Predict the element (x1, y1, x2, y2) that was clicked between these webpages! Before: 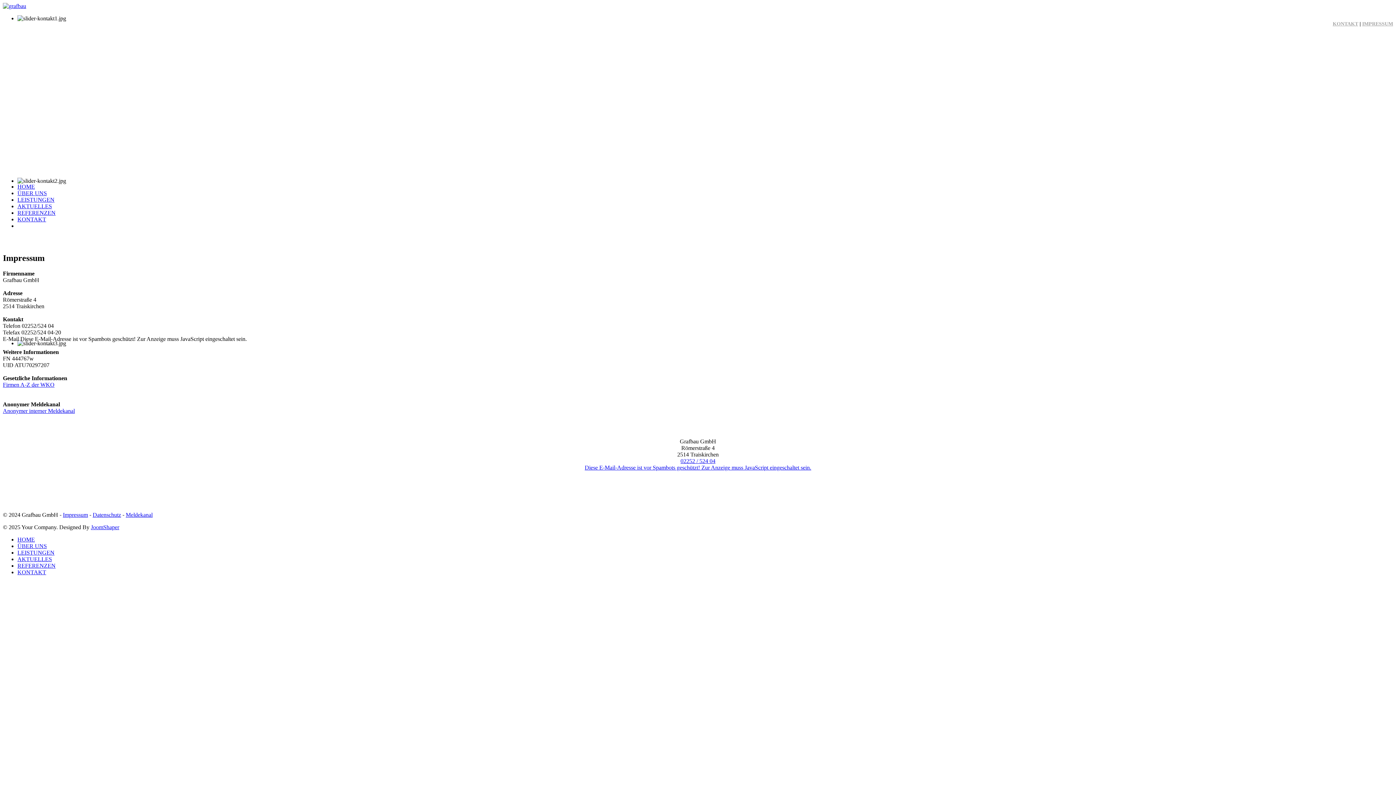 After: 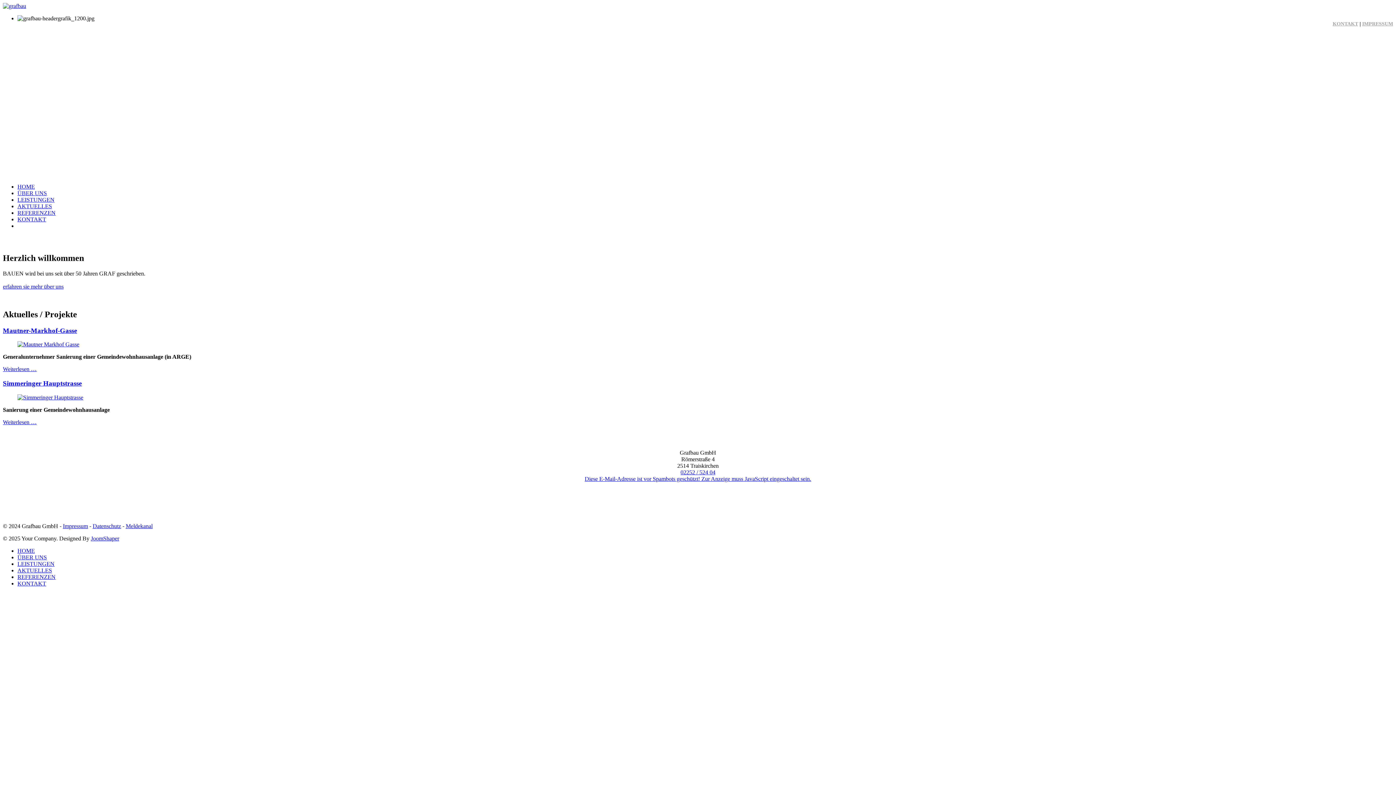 Action: bbox: (2, 2, 26, 9)